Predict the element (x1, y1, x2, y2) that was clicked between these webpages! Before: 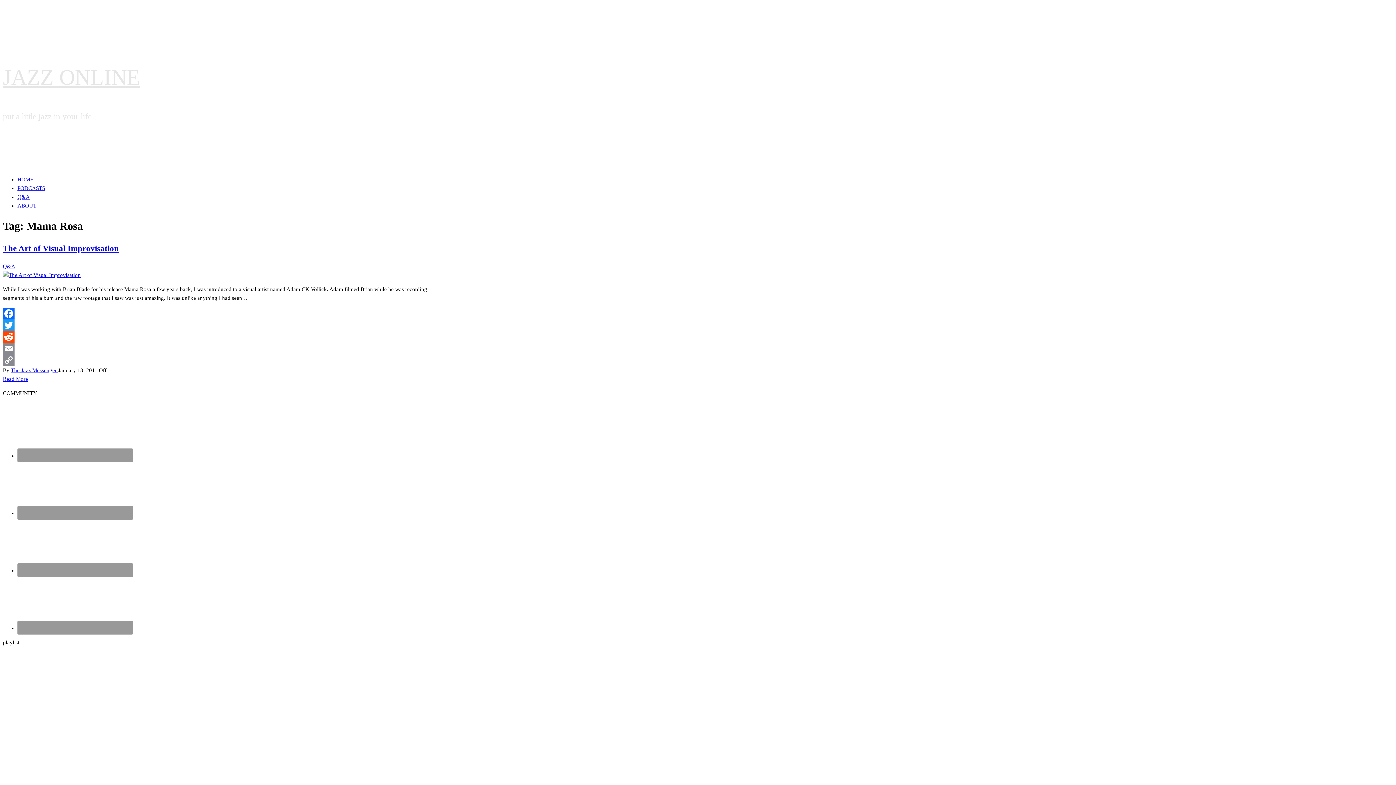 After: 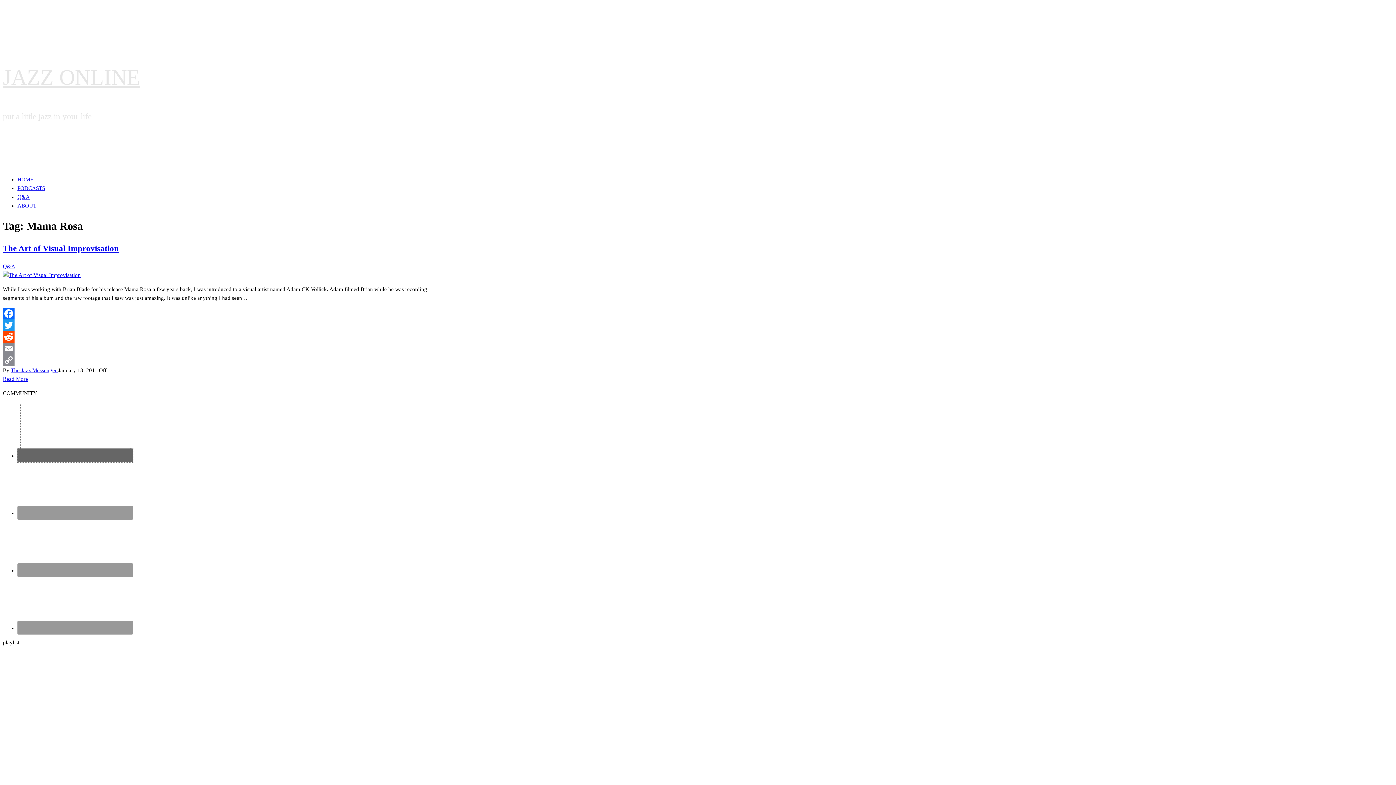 Action: bbox: (17, 448, 133, 462)